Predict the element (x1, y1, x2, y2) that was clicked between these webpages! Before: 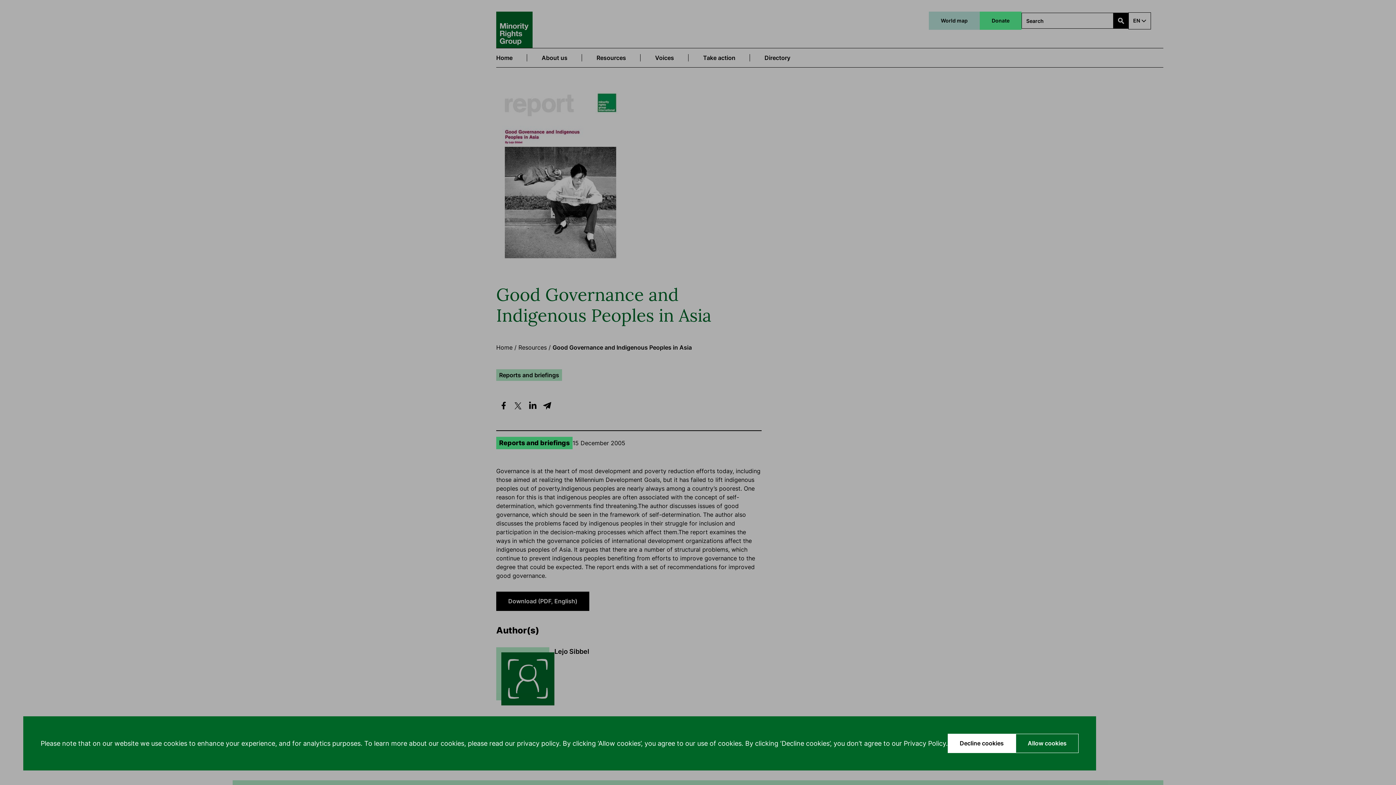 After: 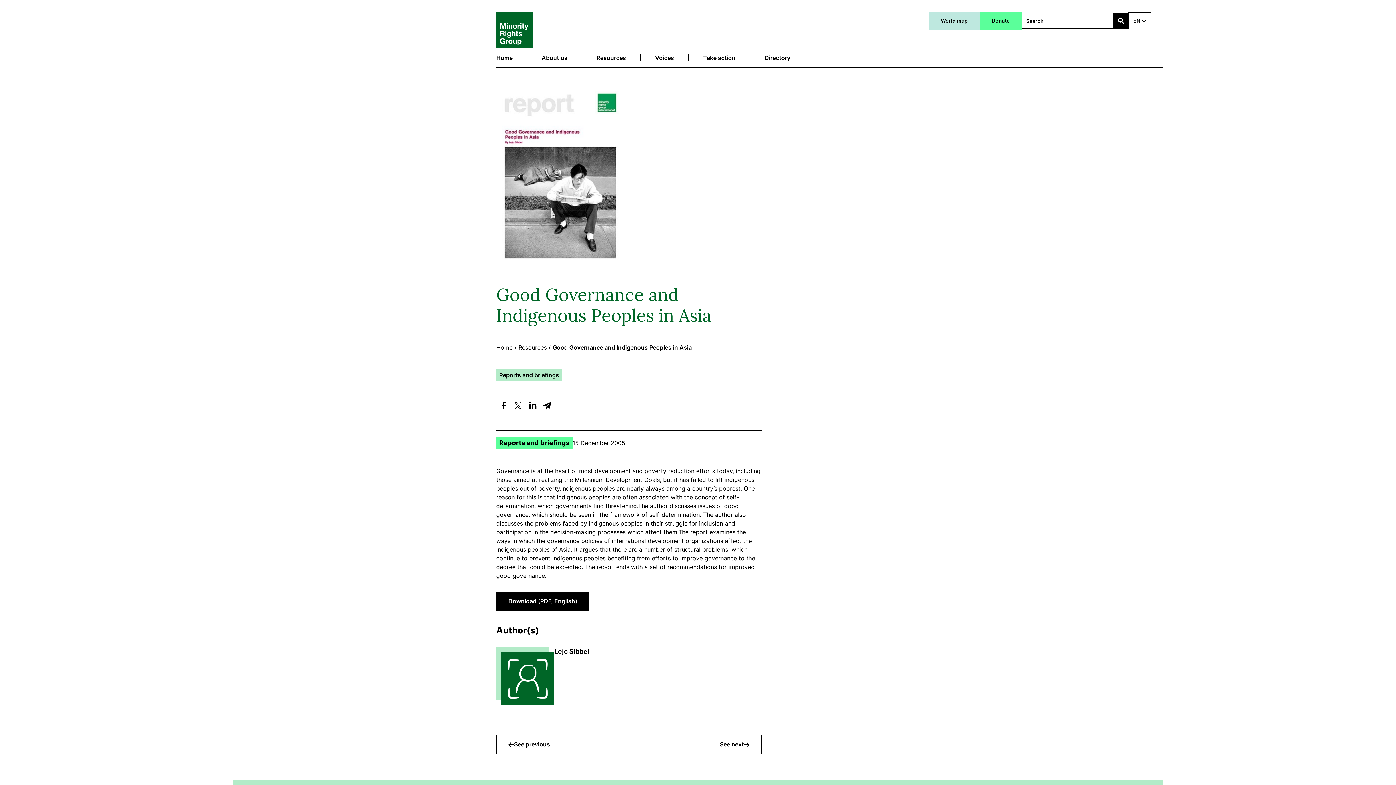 Action: bbox: (1016, 734, 1078, 753) label: Allow cookies